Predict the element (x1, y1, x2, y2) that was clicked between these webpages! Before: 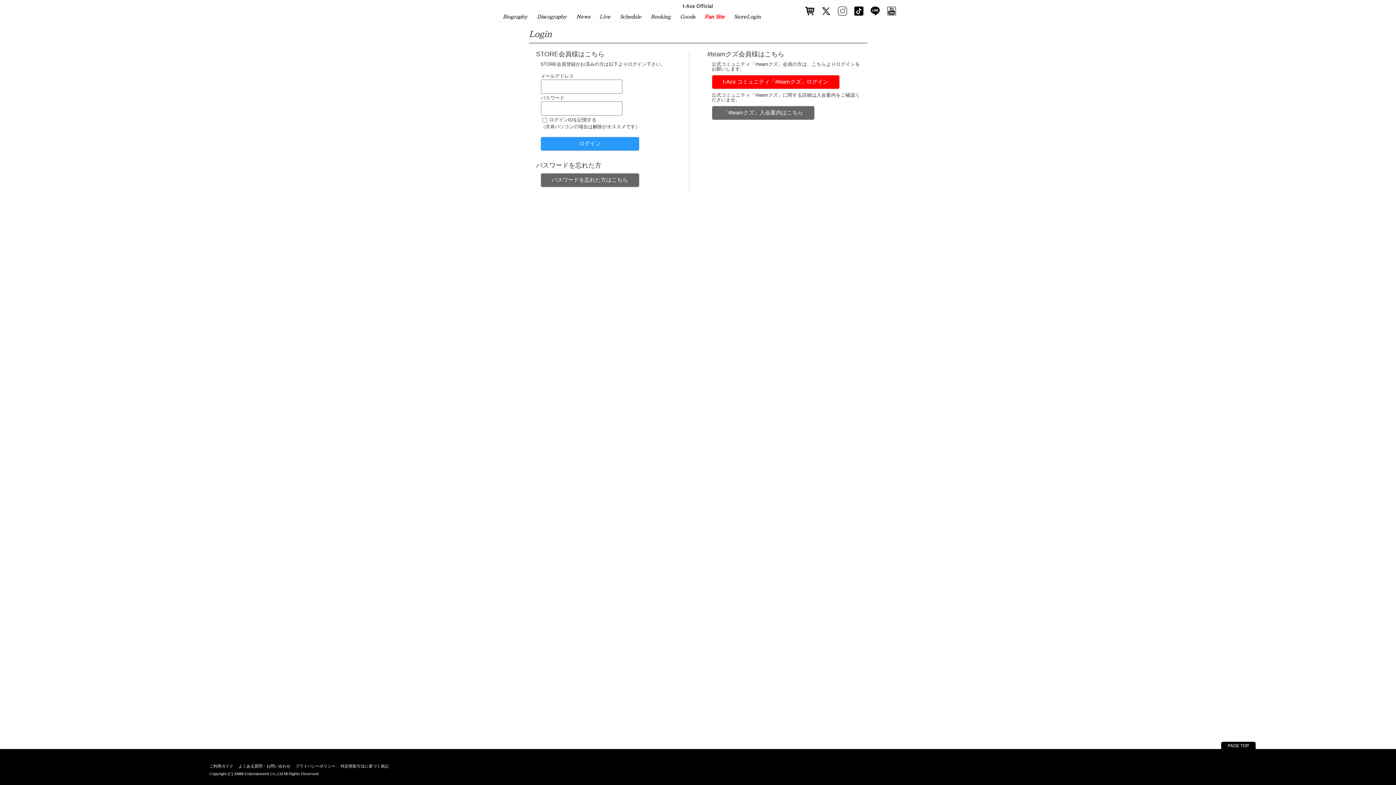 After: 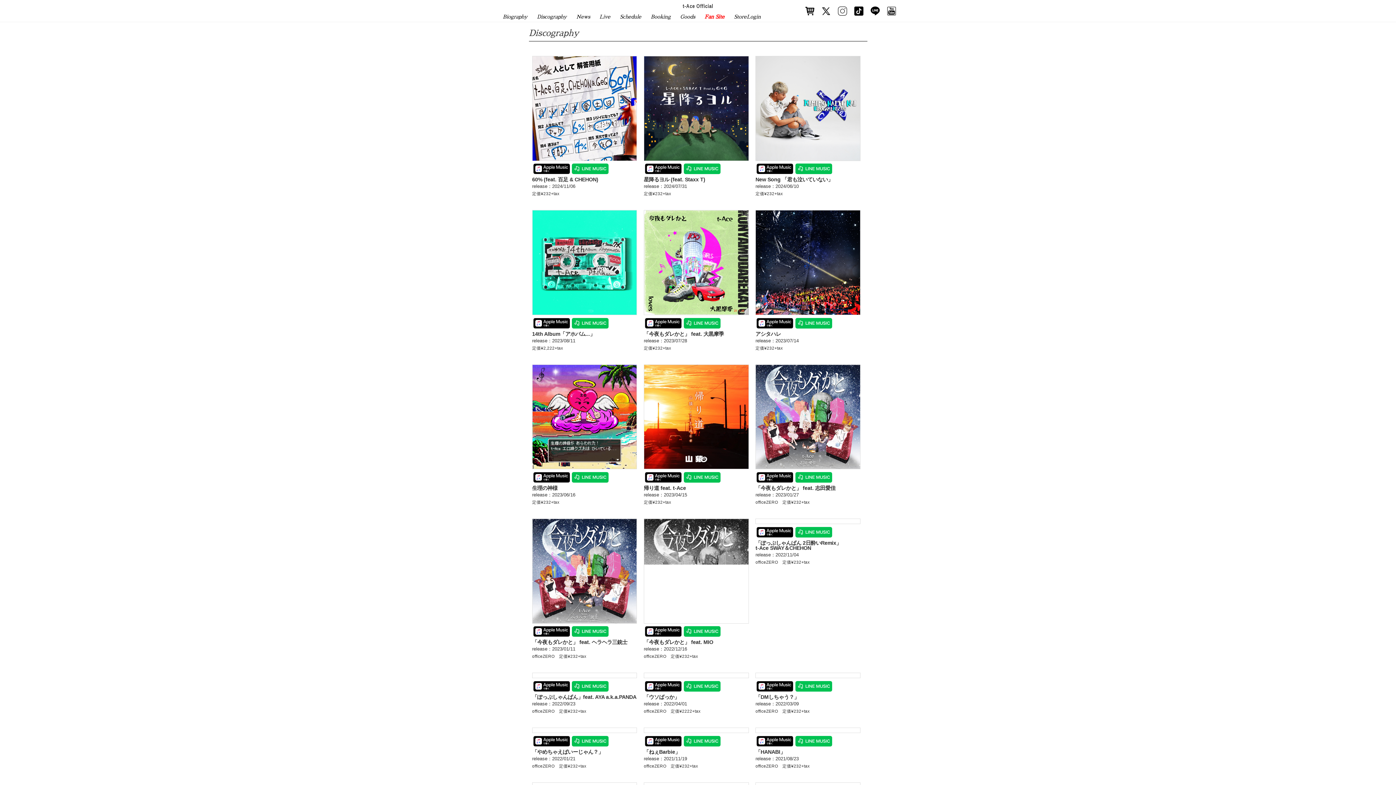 Action: label: Discography bbox: (535, 12, 568, 21)